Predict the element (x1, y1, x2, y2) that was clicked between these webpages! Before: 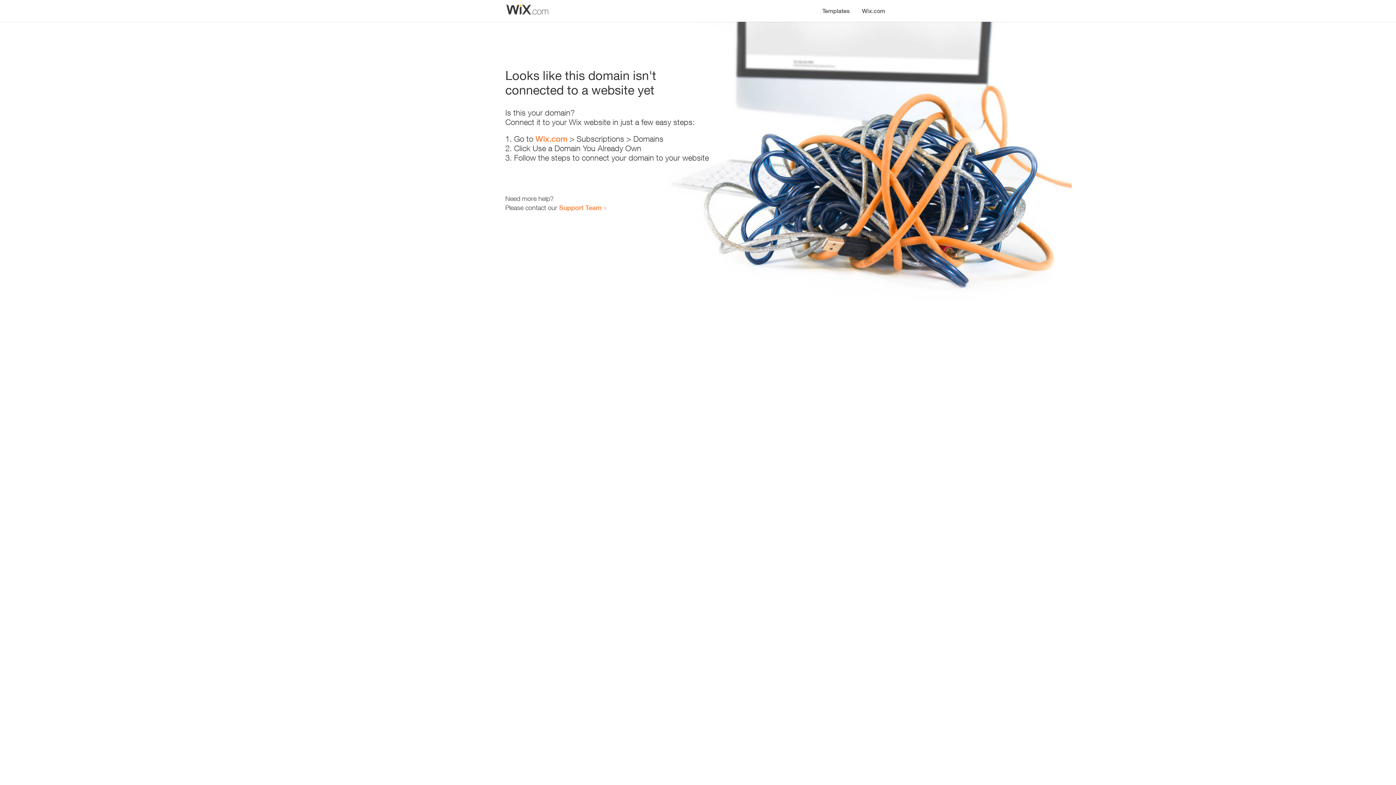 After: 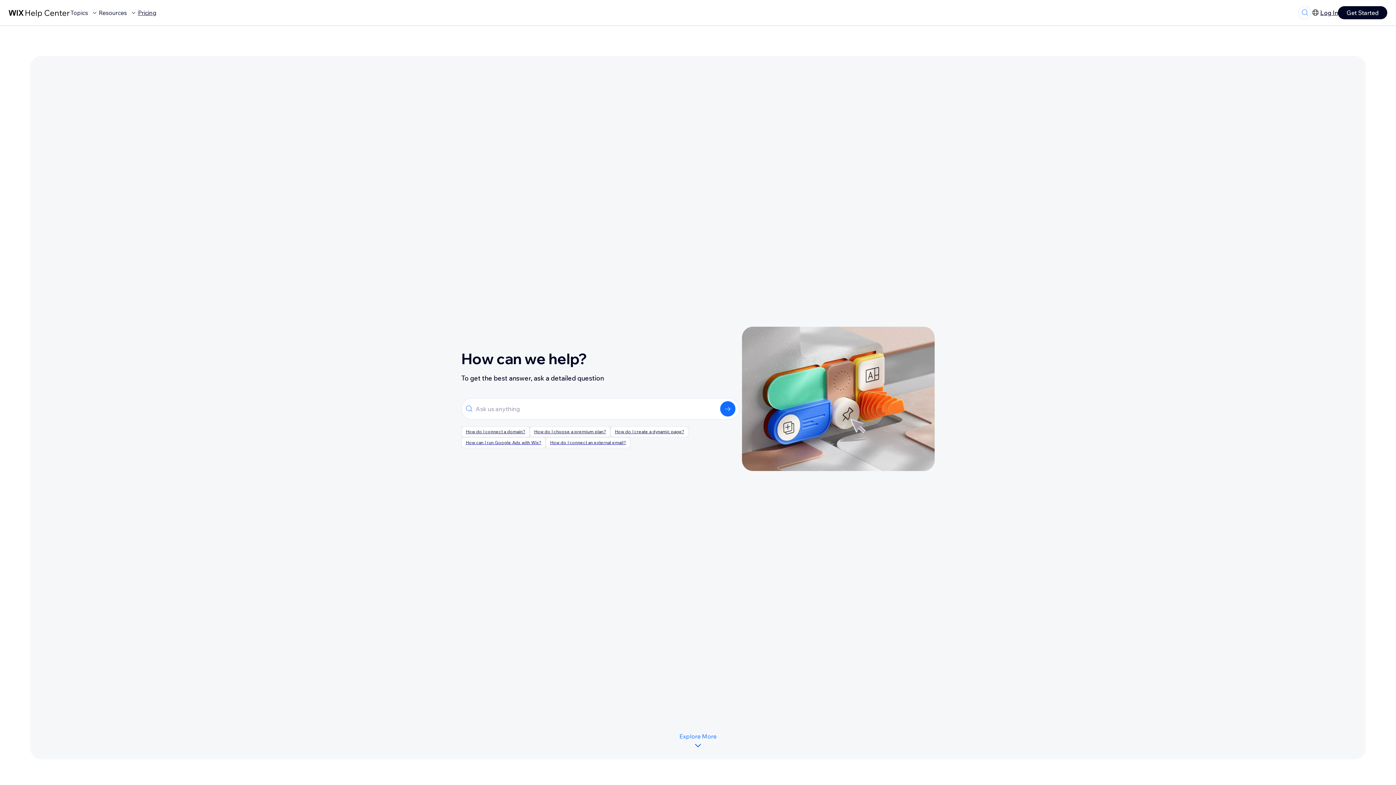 Action: label: Support Team bbox: (559, 203, 601, 211)